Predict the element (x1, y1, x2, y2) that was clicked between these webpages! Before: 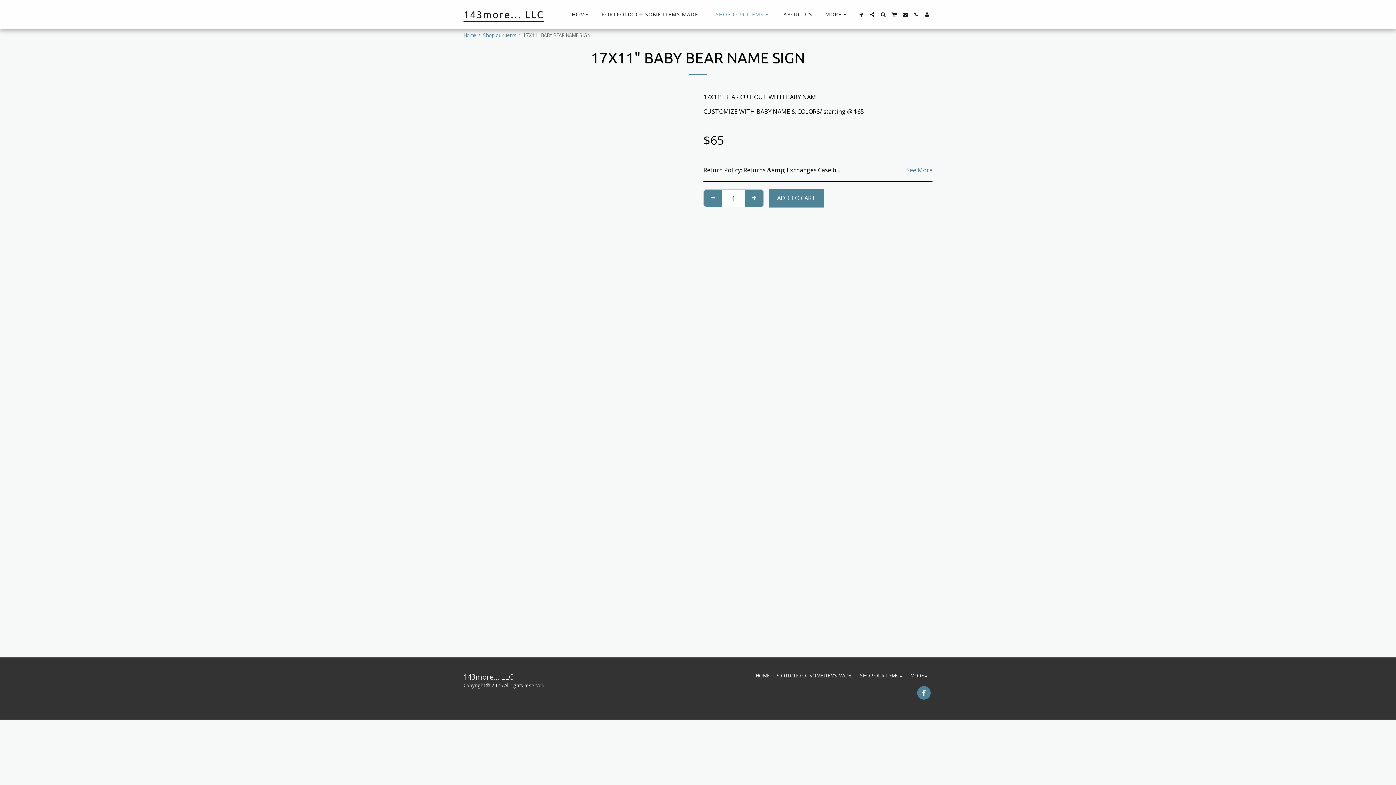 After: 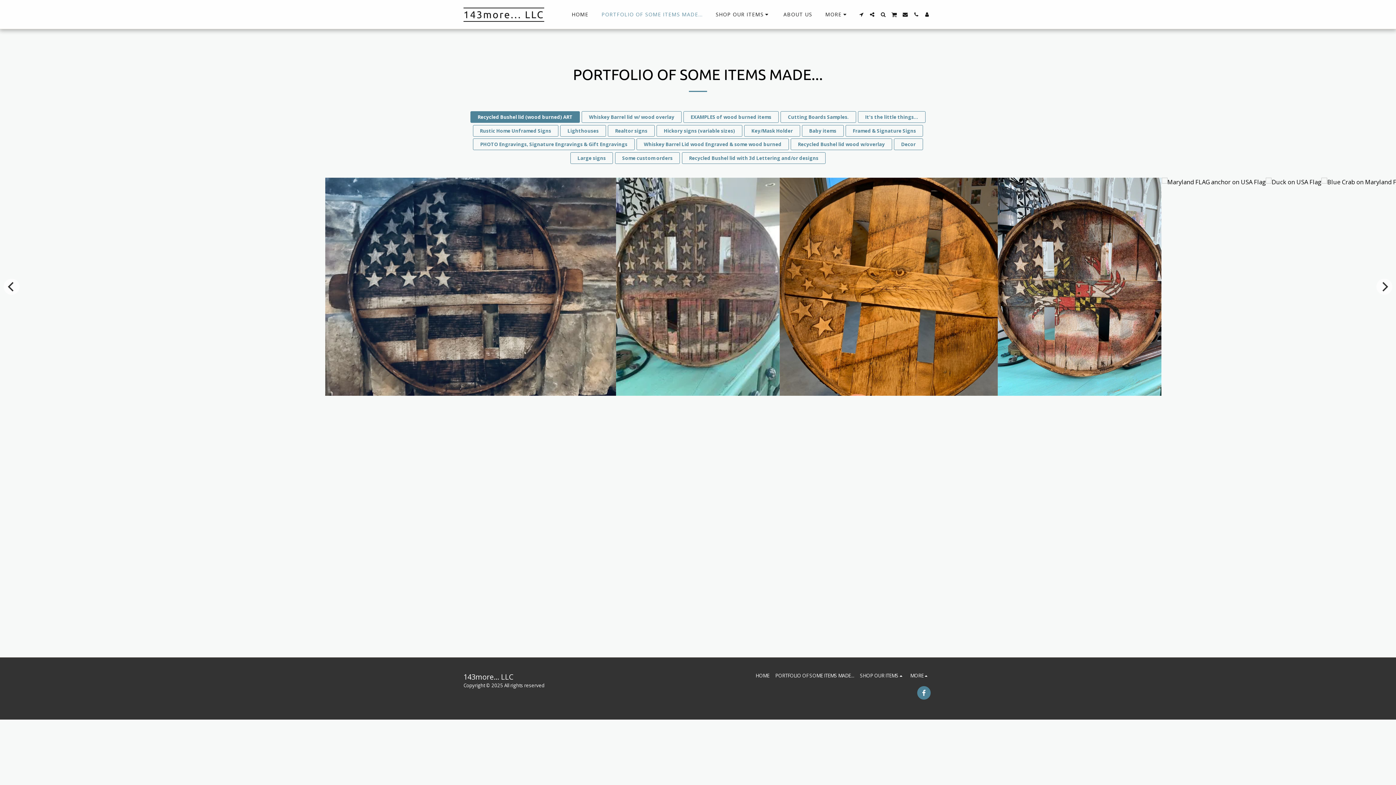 Action: bbox: (775, 672, 854, 679) label: PORTFOLIO OF SOME ITEMS MADE...